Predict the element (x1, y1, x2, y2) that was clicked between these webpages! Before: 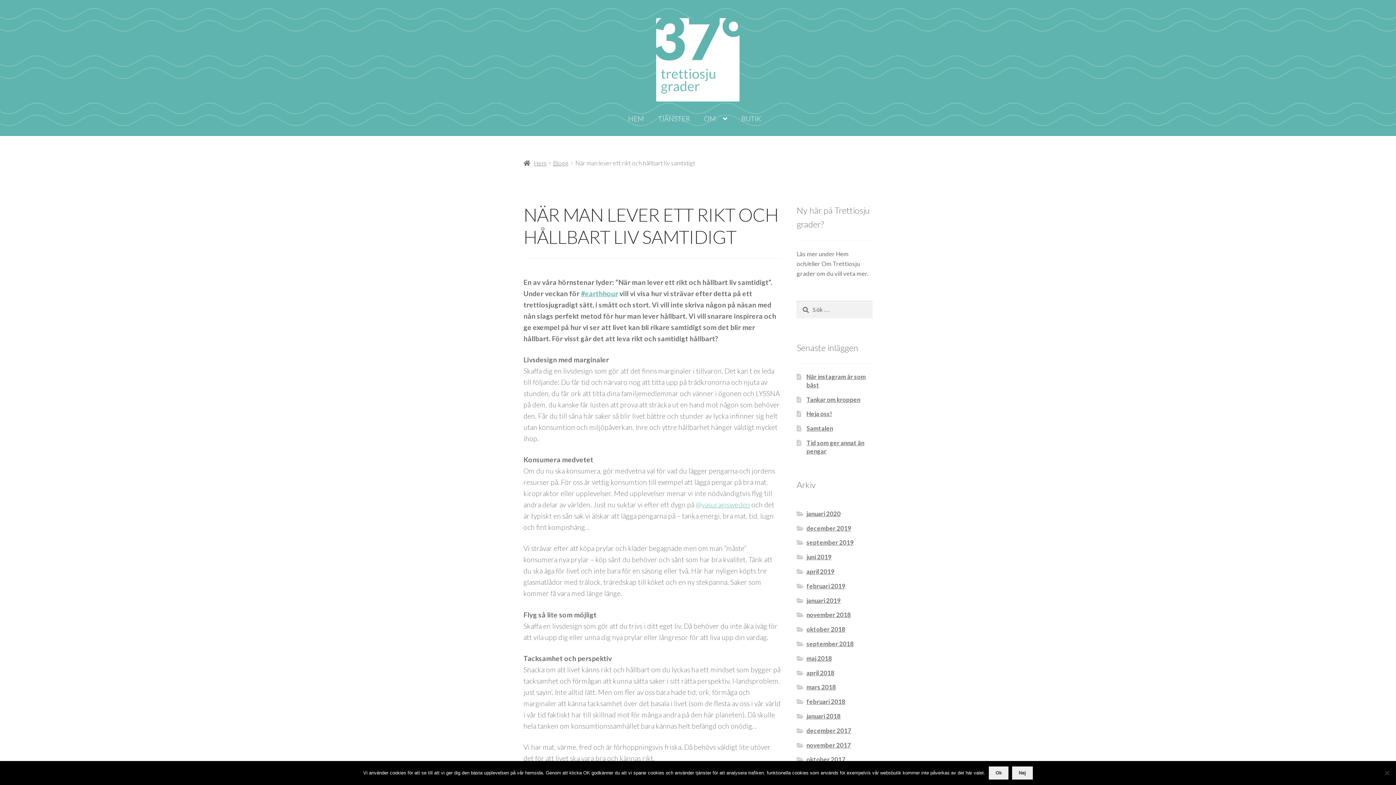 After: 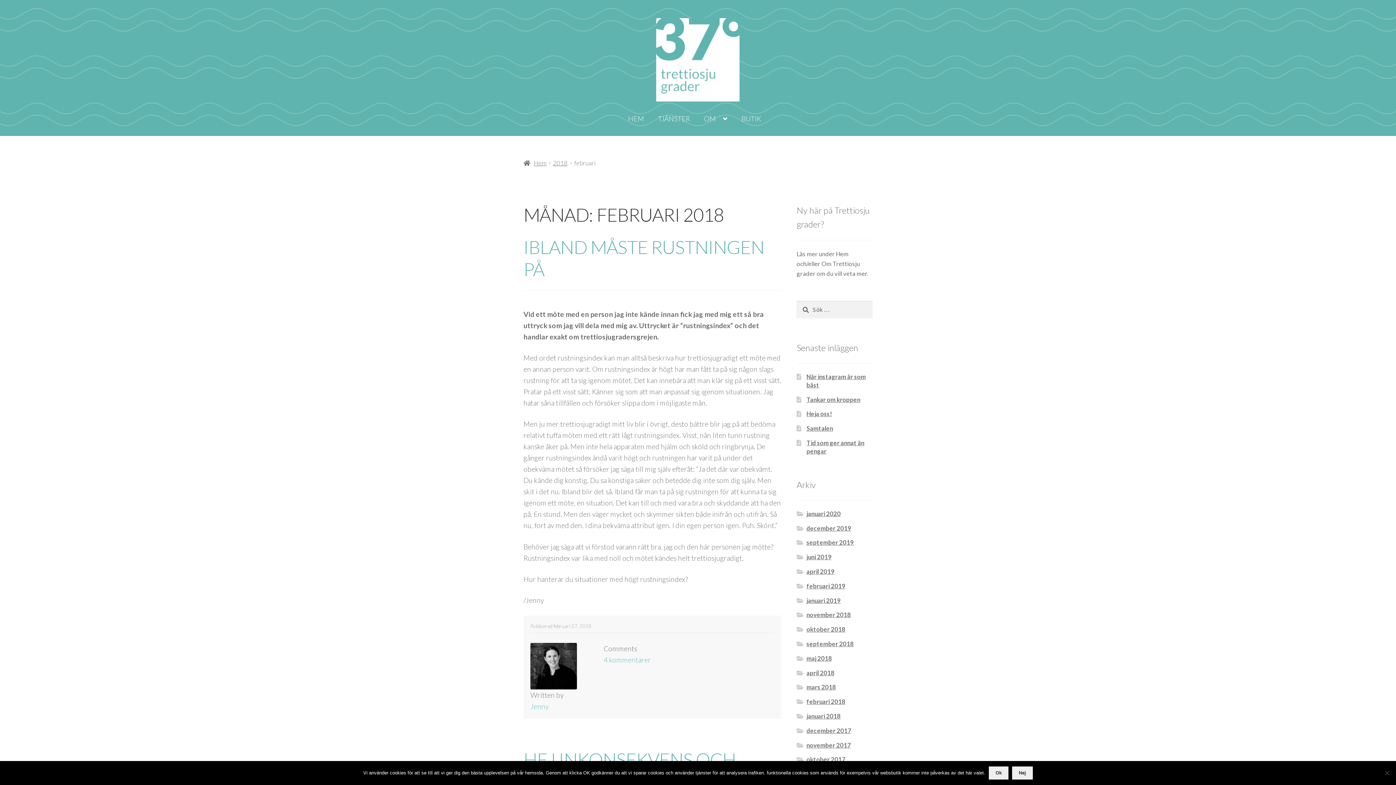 Action: bbox: (806, 698, 845, 705) label: februari 2018